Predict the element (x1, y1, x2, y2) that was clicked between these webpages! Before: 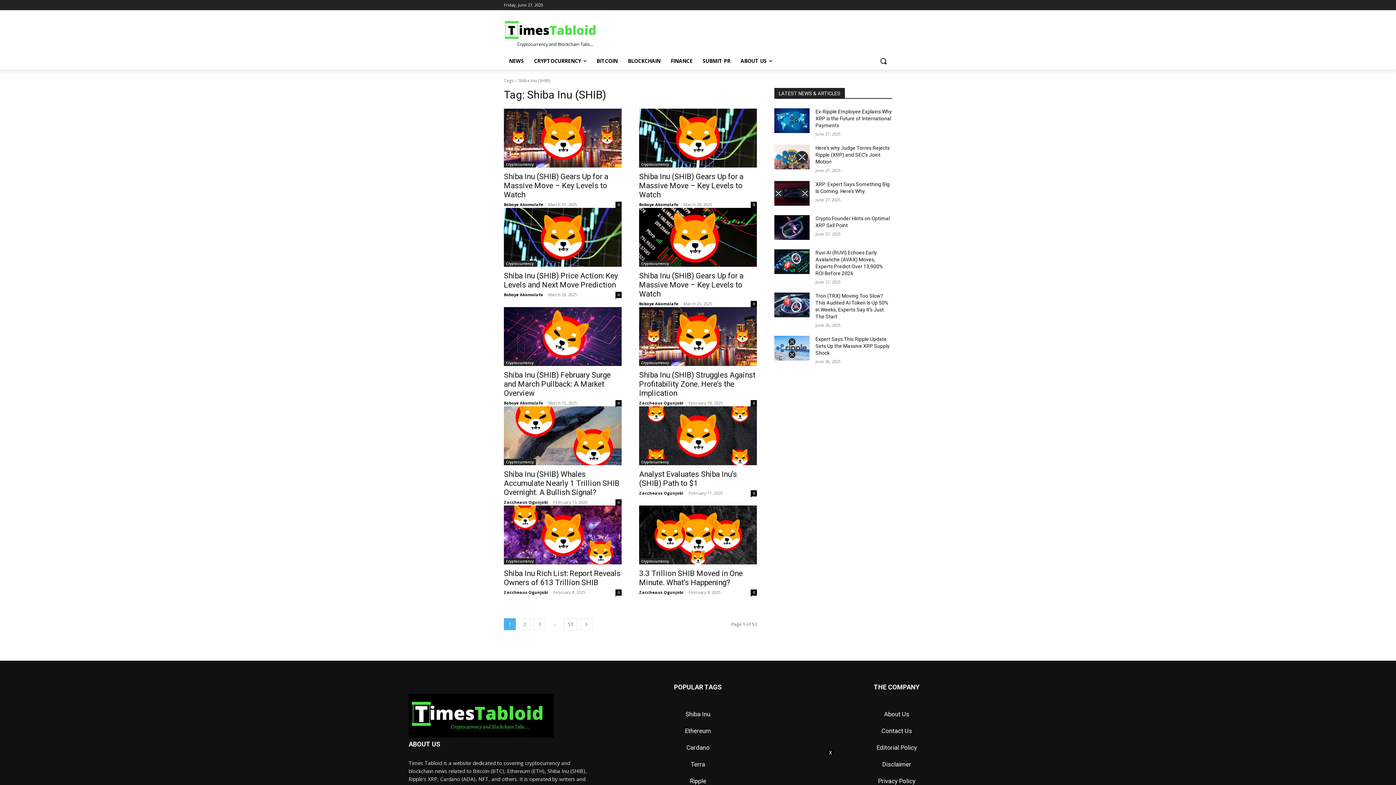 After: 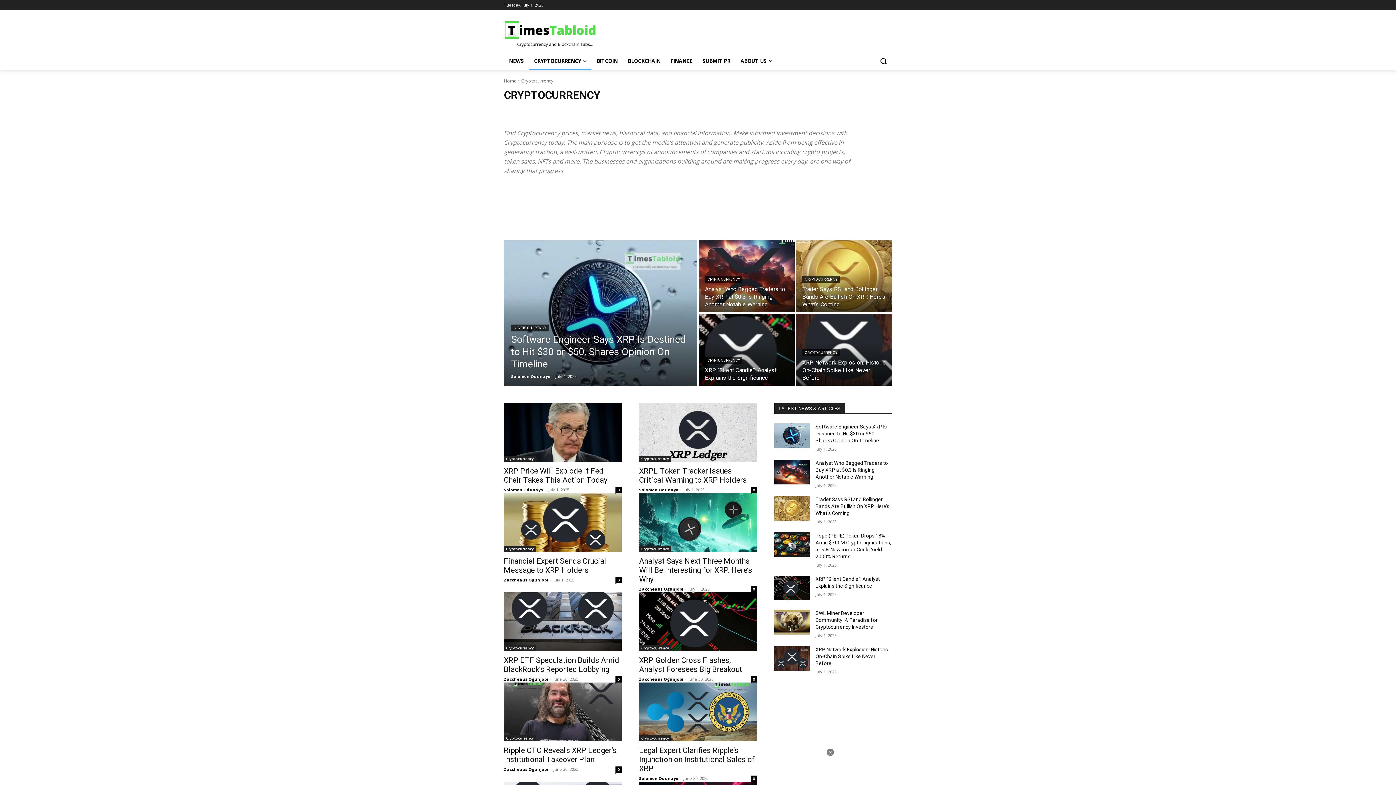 Action: bbox: (639, 260, 671, 266) label: Cryptocurrency